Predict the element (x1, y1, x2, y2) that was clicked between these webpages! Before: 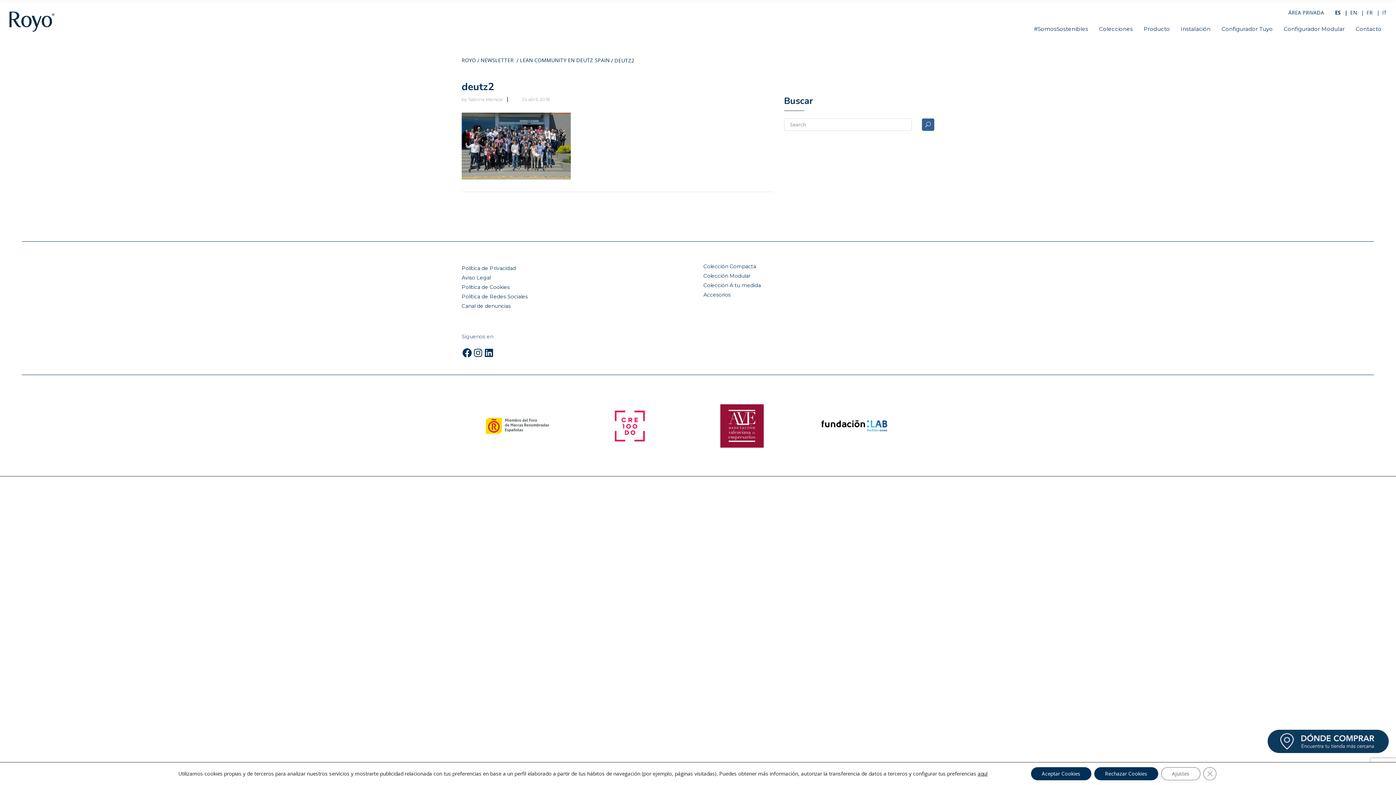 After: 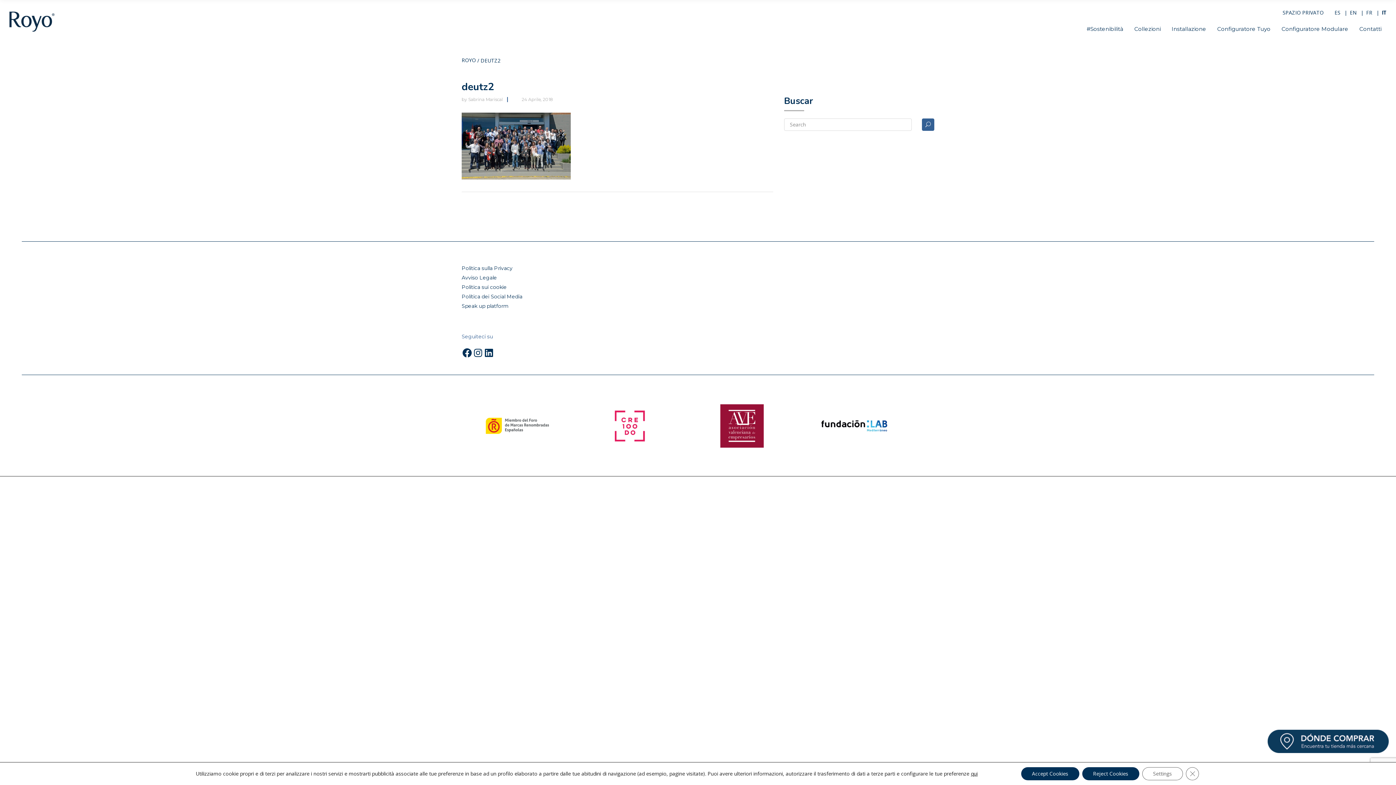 Action: label: IT bbox: (1382, 9, 1387, 16)